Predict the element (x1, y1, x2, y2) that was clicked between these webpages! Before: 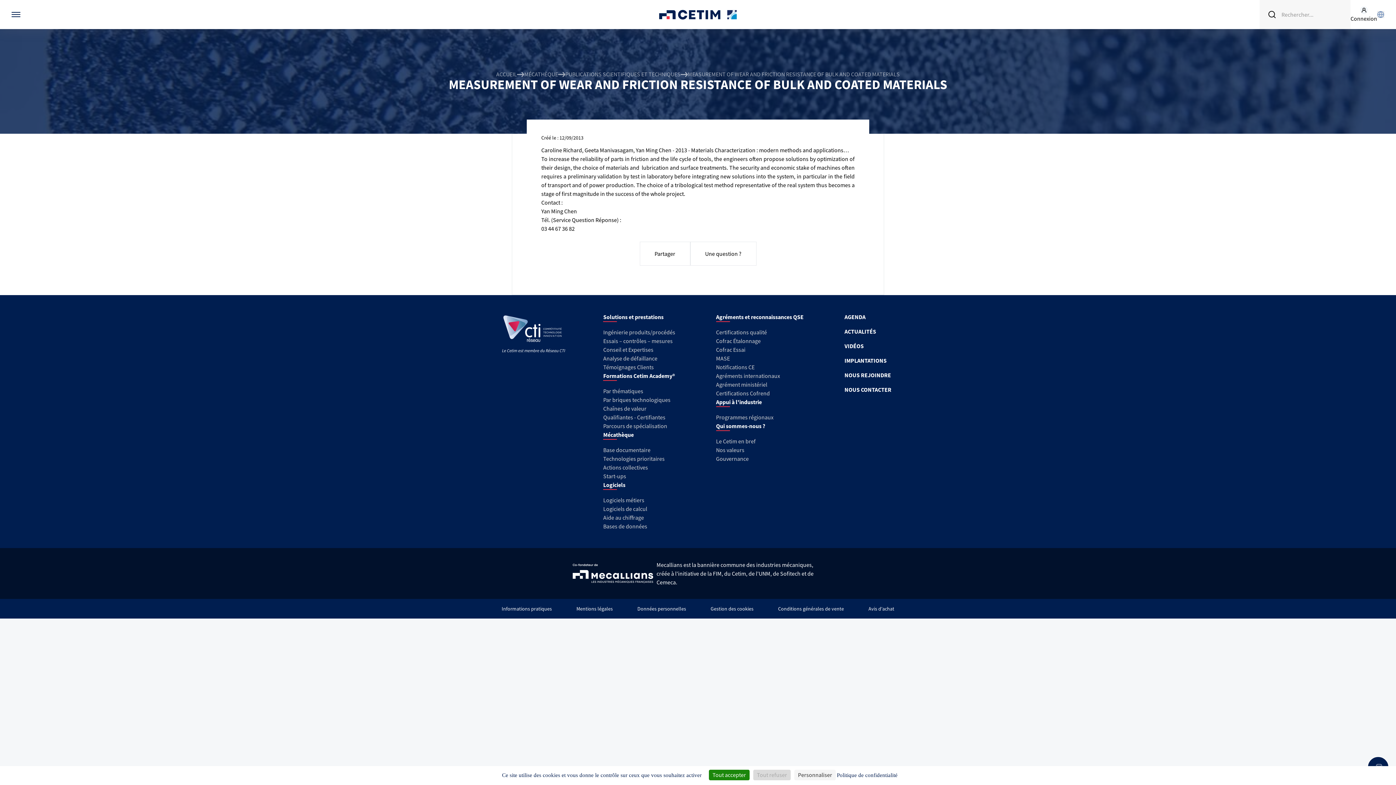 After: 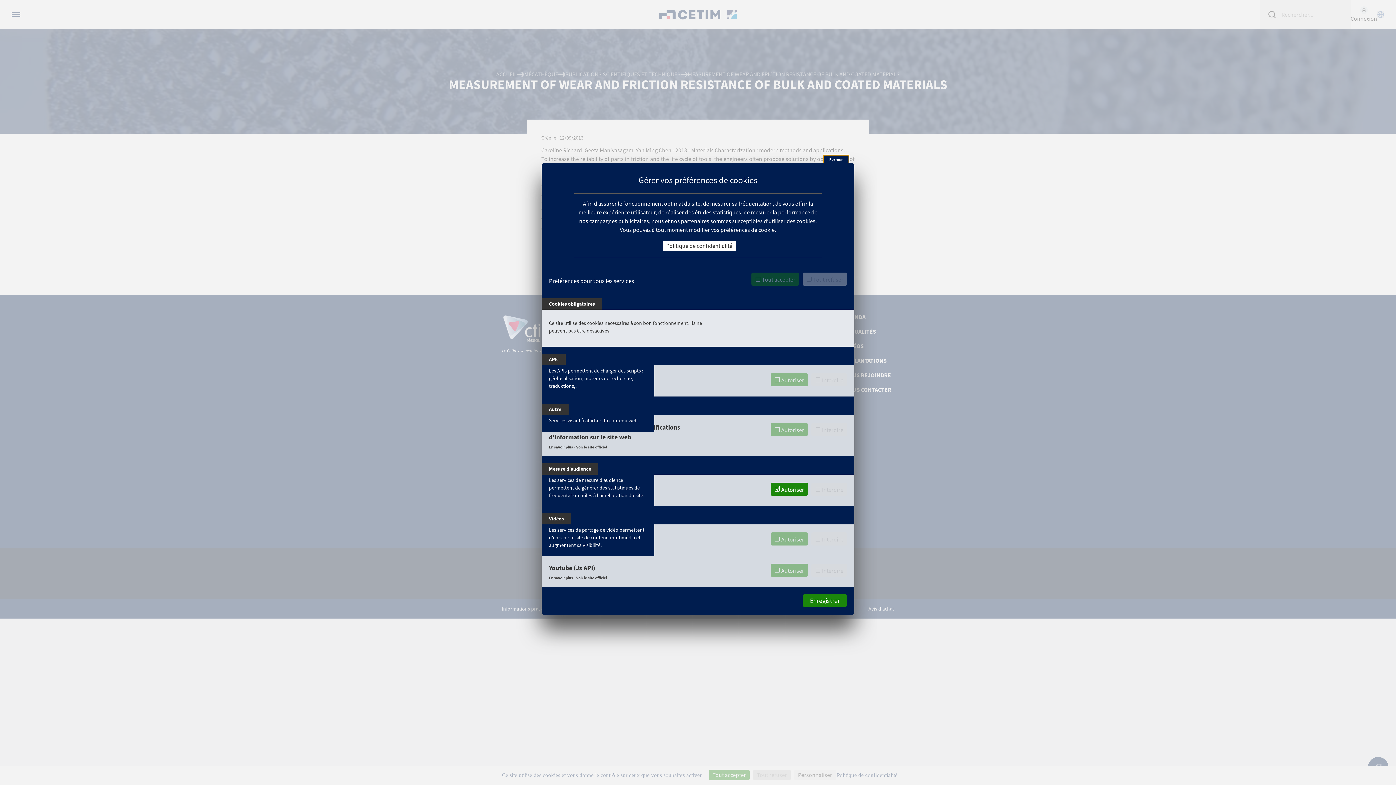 Action: bbox: (710, 604, 753, 614) label: Gestion des cookies